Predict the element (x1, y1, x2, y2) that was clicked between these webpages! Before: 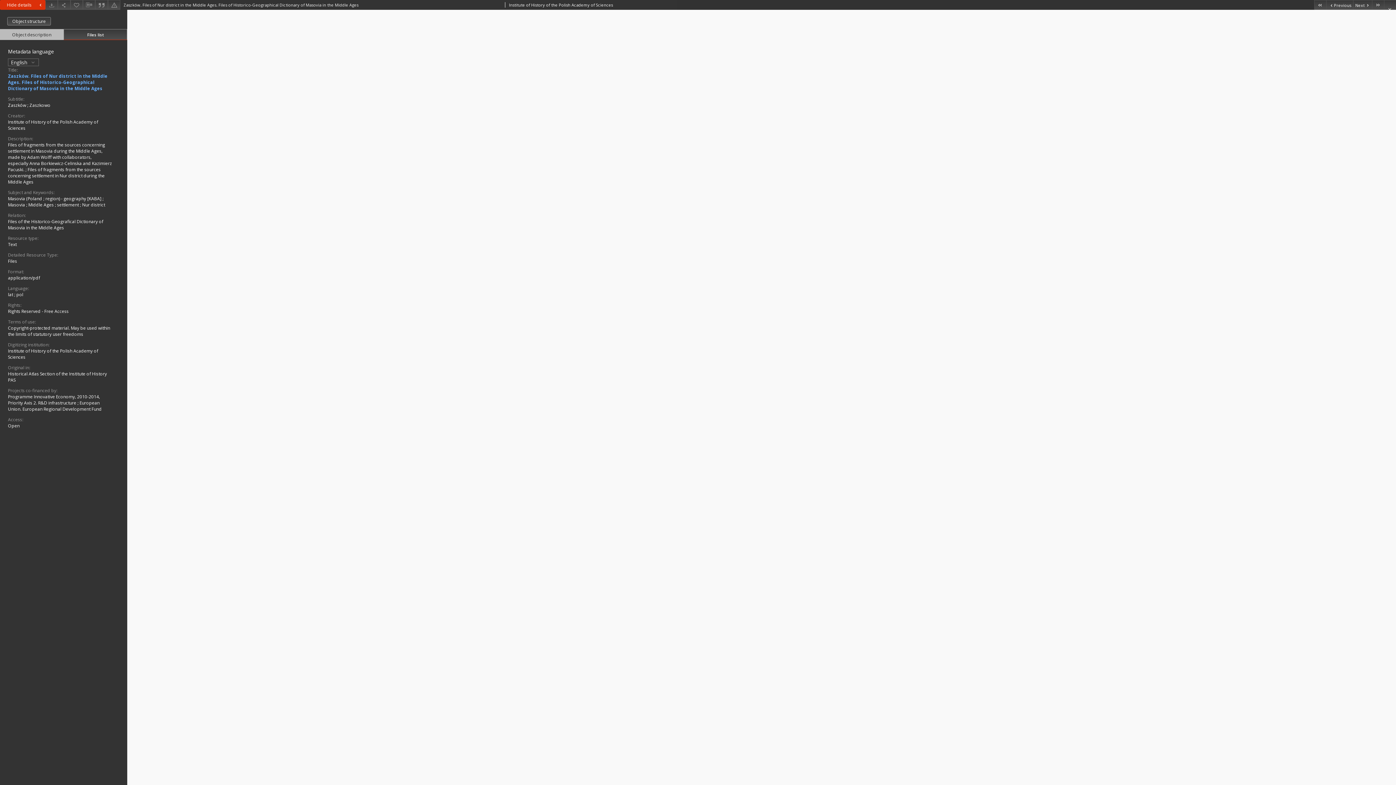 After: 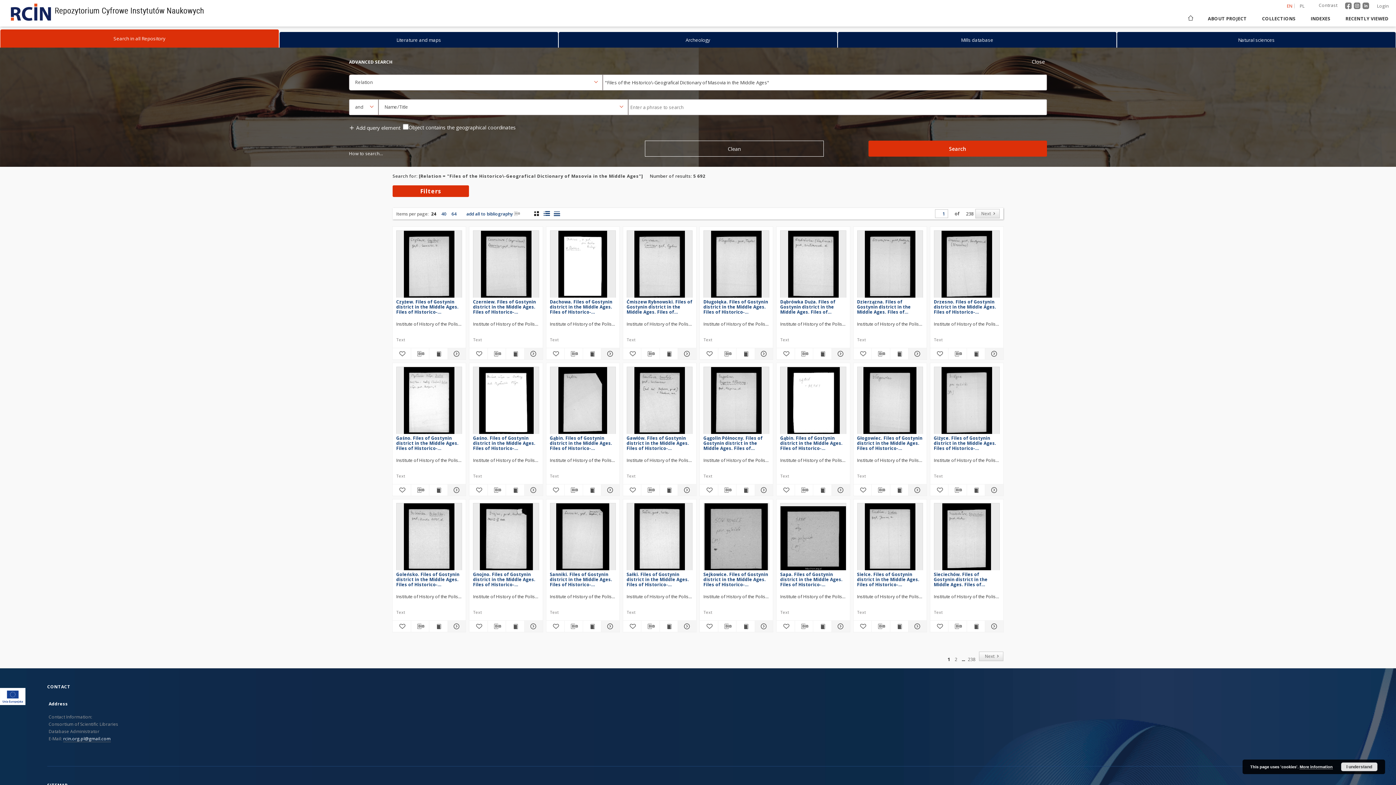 Action: label: Files of the Historico-Geografical Dictionary of Masovia in the Middle Ages bbox: (8, 218, 103, 231)